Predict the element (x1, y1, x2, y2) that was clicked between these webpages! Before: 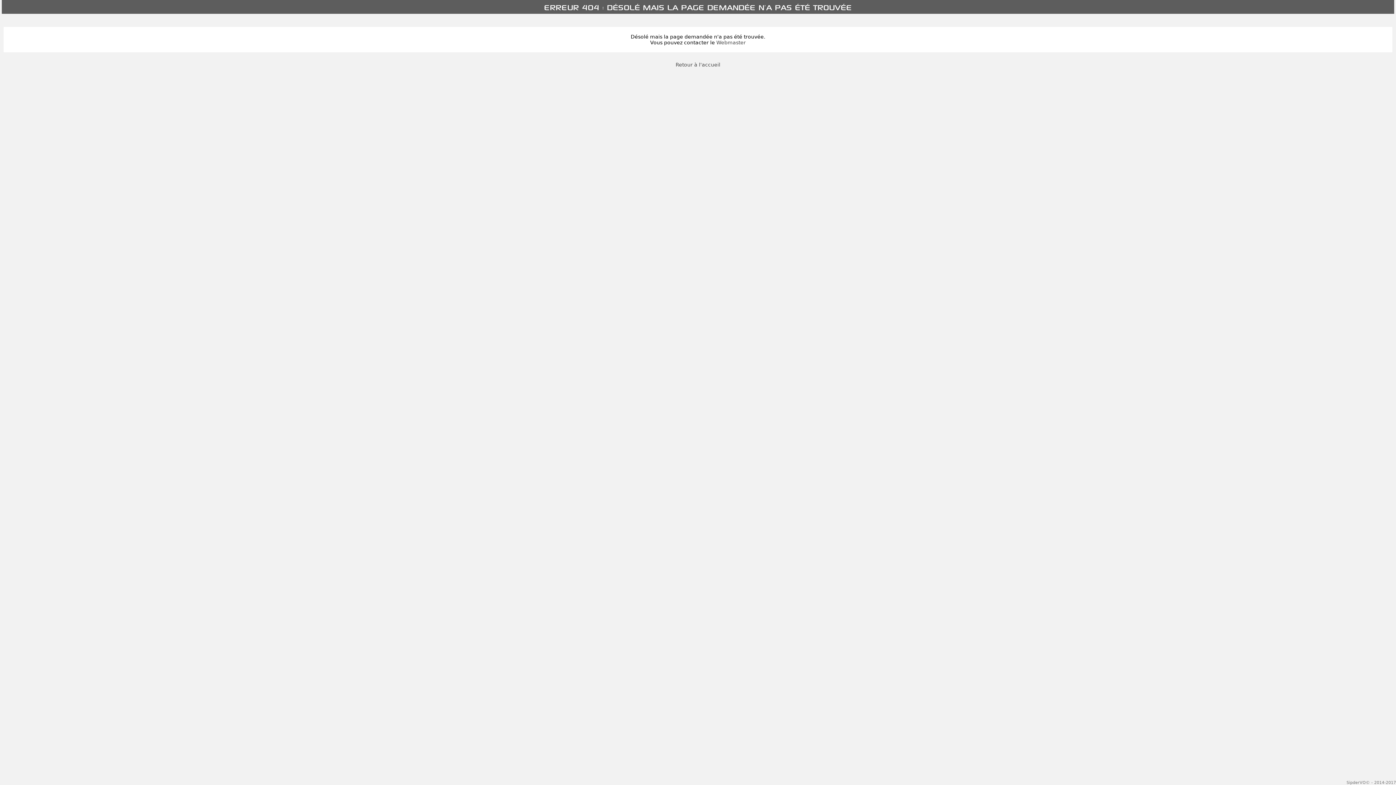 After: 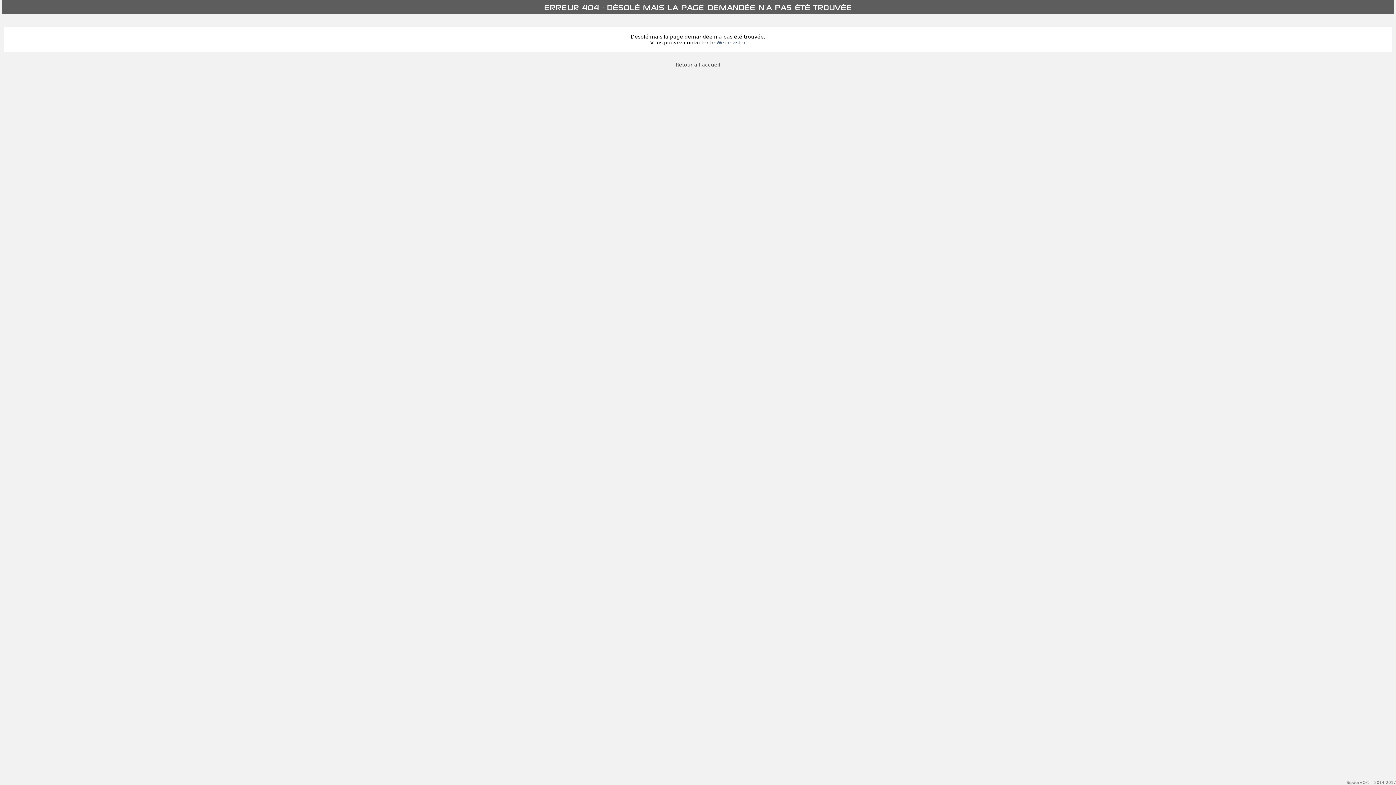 Action: bbox: (716, 39, 746, 45) label: Webmaster